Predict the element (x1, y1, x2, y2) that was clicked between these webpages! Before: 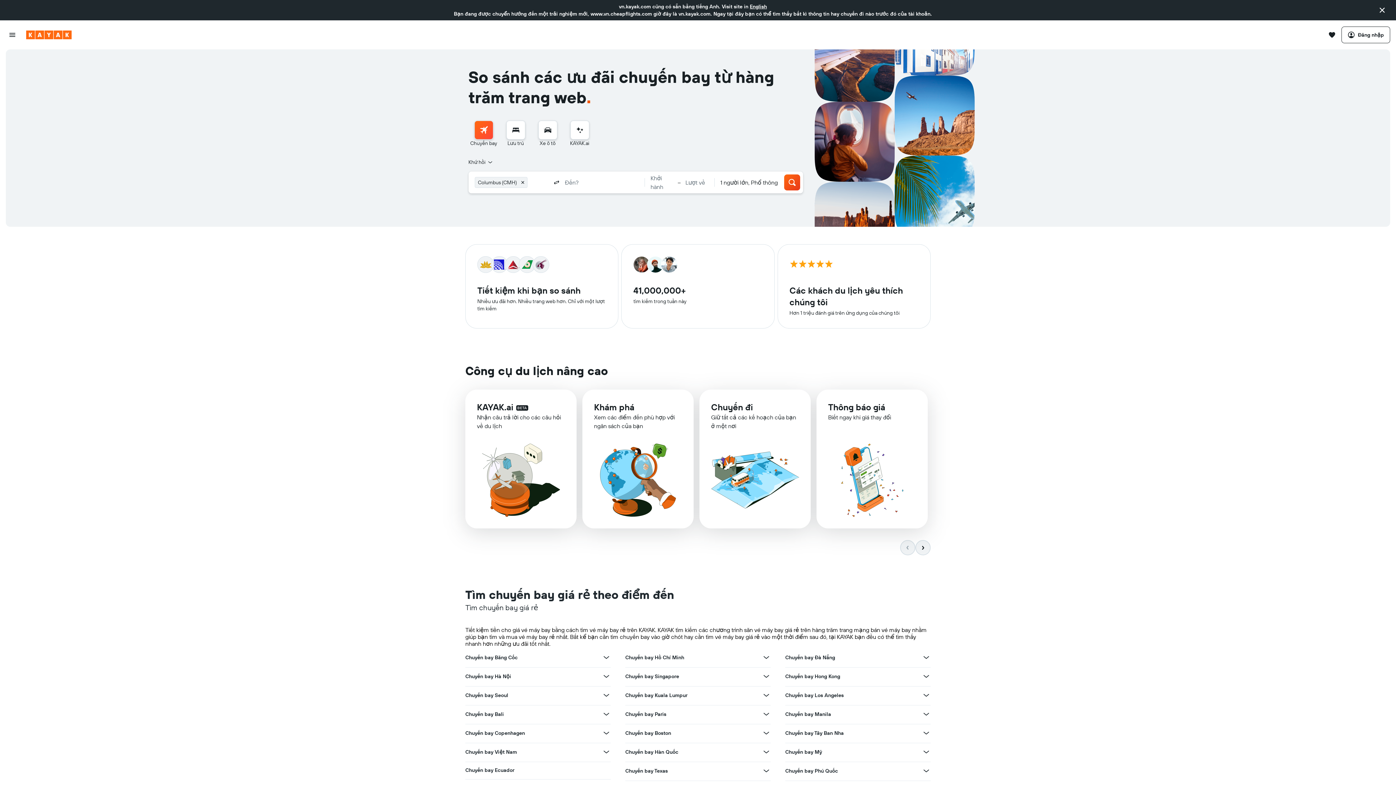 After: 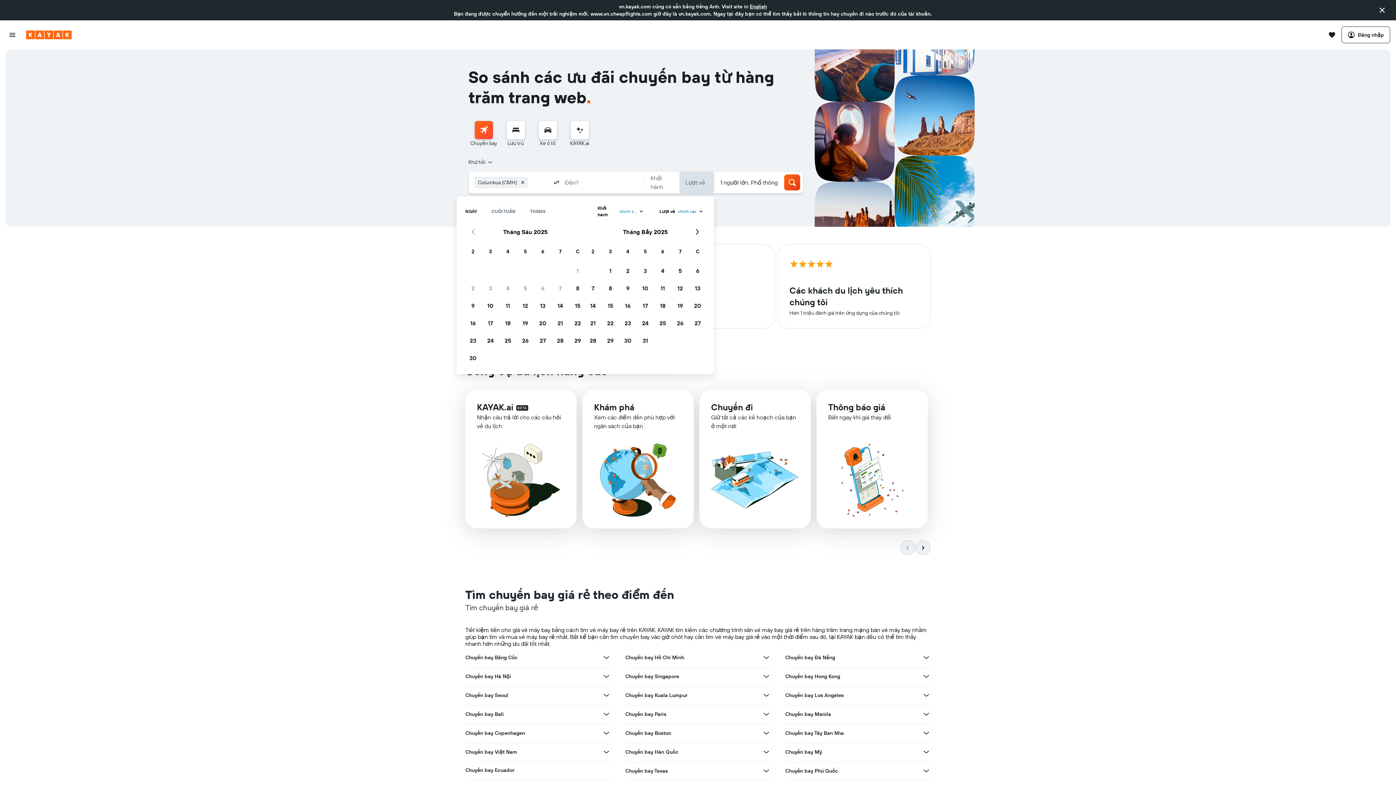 Action: bbox: (679, 171, 714, 193) label: Ngày về